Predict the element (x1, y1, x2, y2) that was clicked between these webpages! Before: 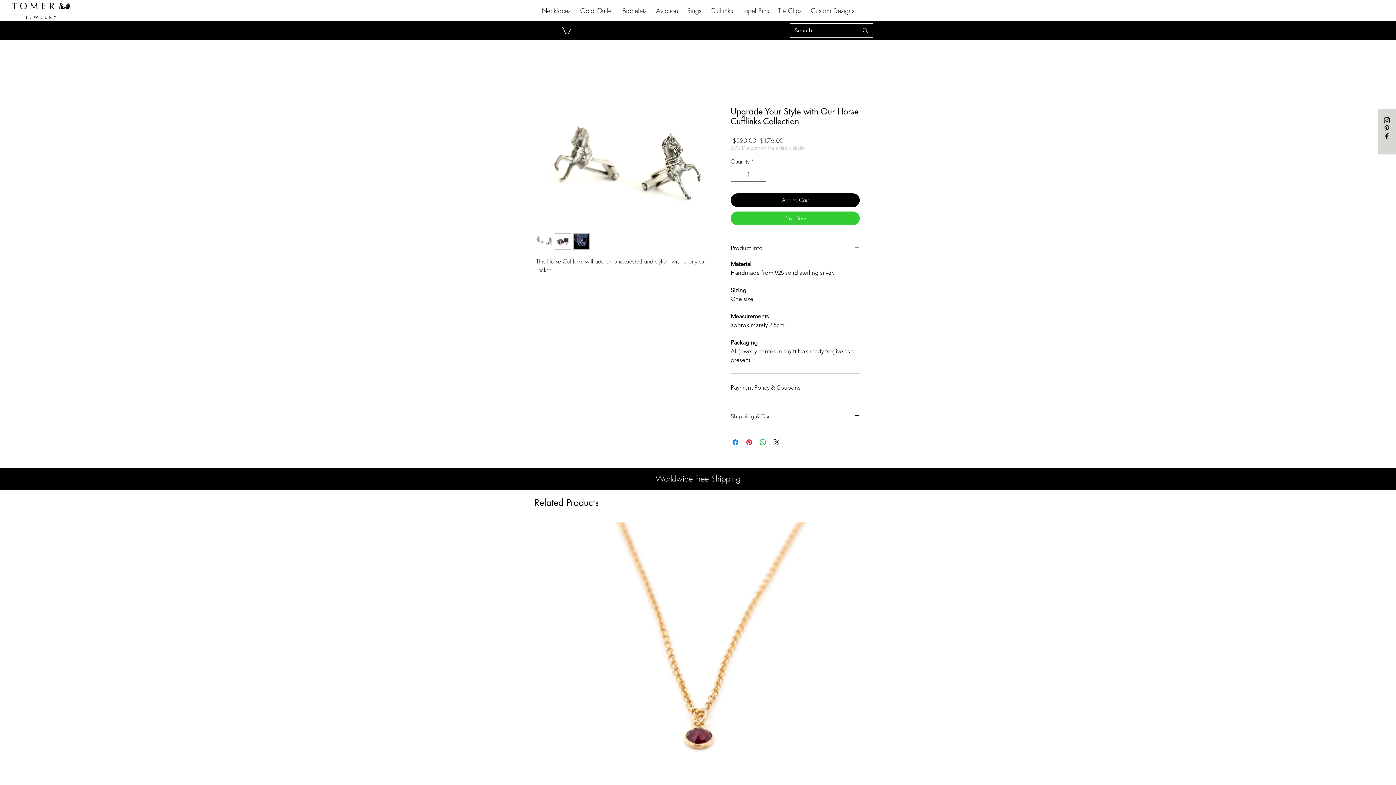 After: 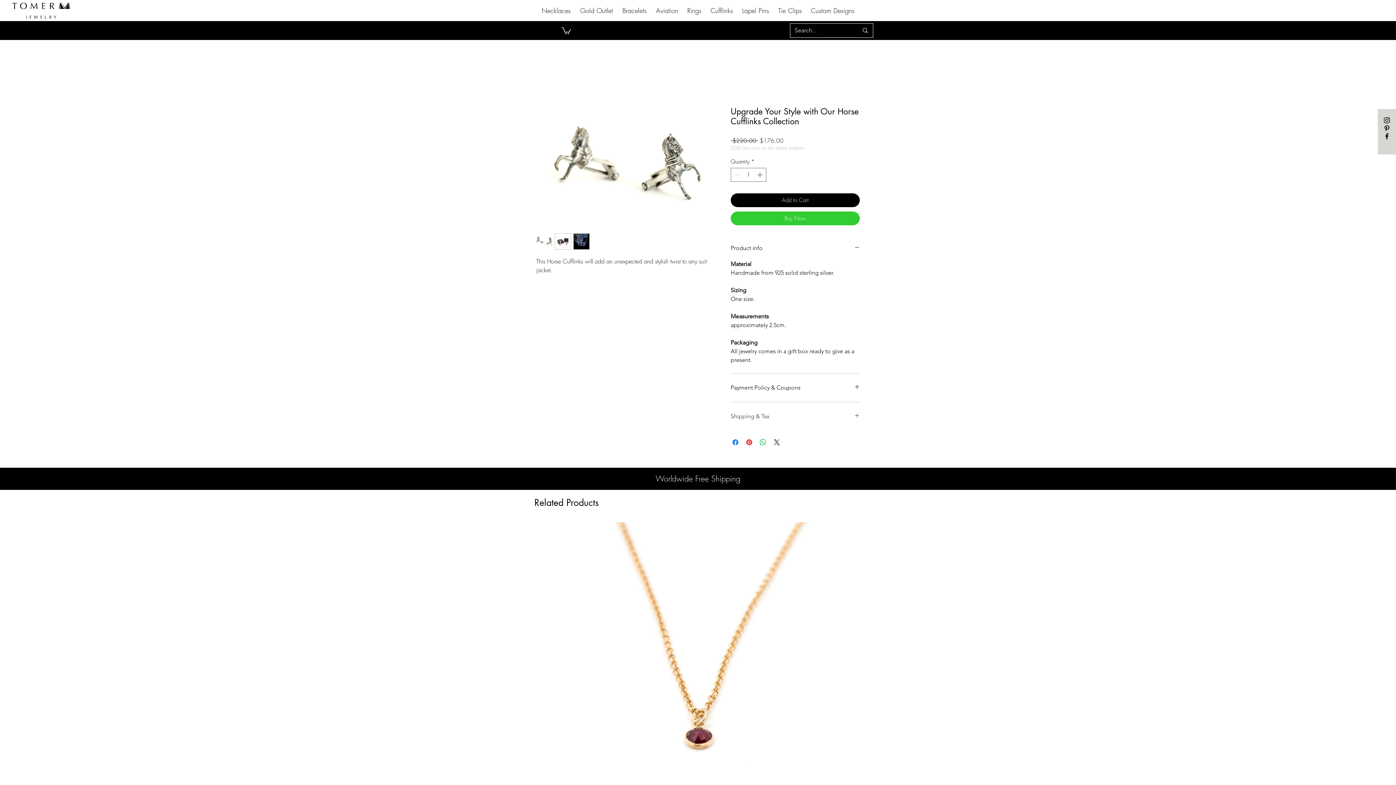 Action: bbox: (730, 411, 860, 422) label: Shipping & Tax